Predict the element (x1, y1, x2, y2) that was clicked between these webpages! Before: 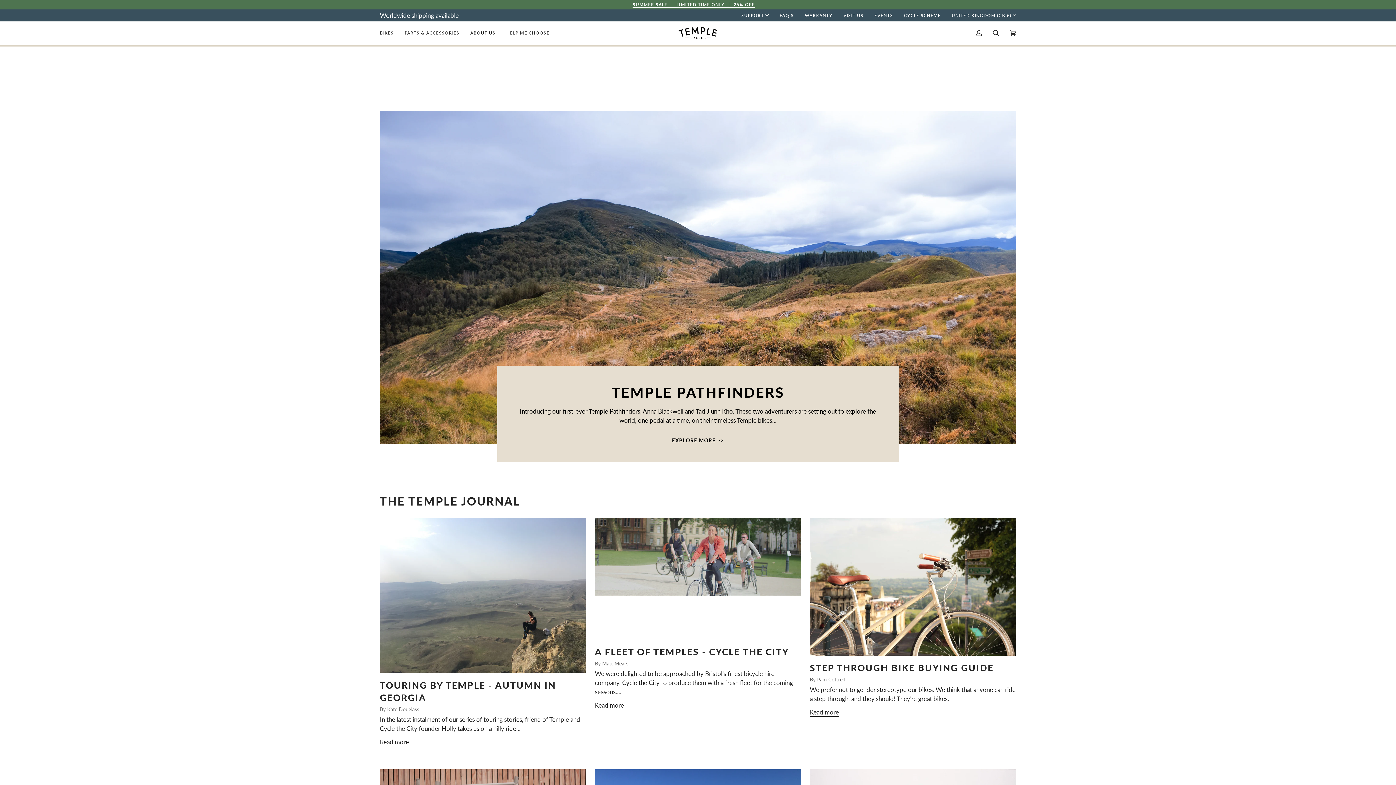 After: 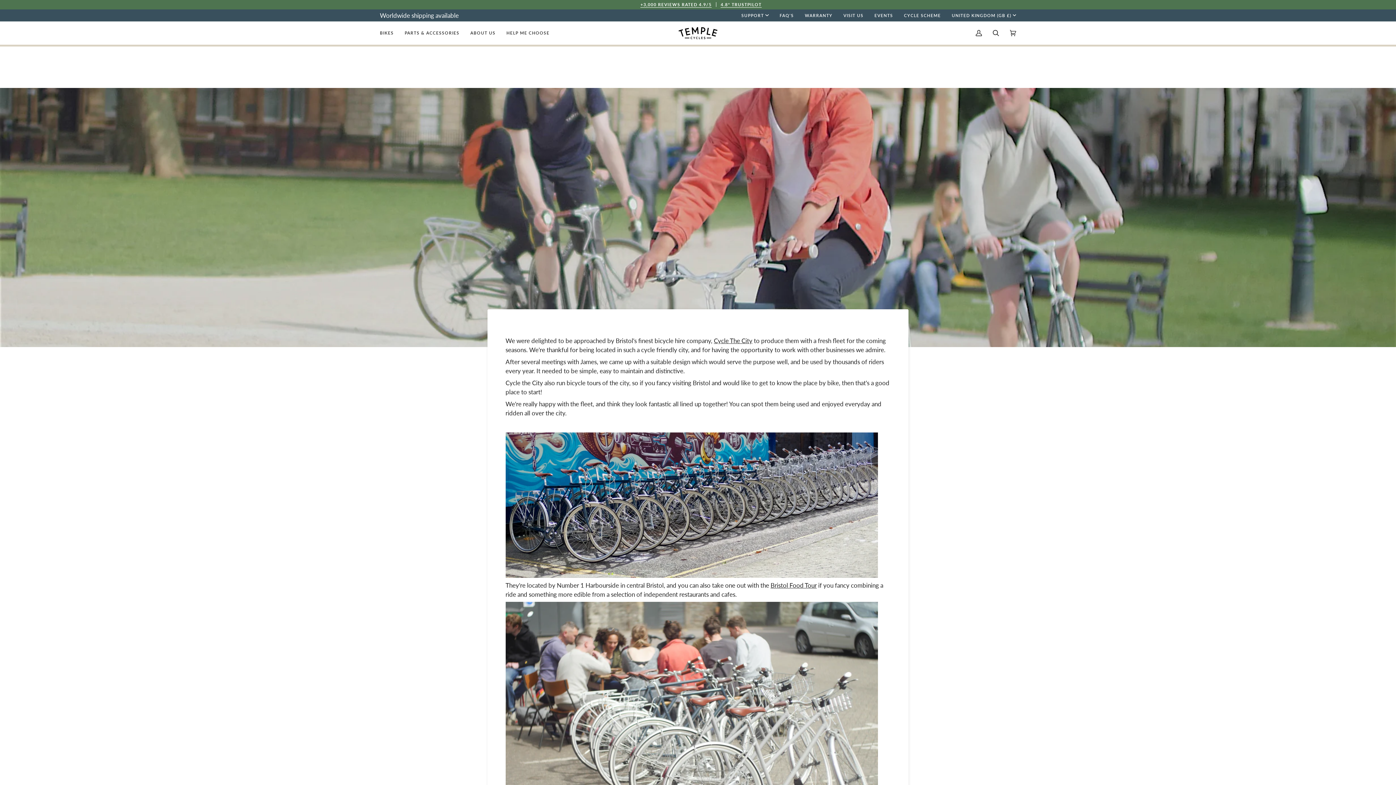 Action: bbox: (595, 518, 801, 639)